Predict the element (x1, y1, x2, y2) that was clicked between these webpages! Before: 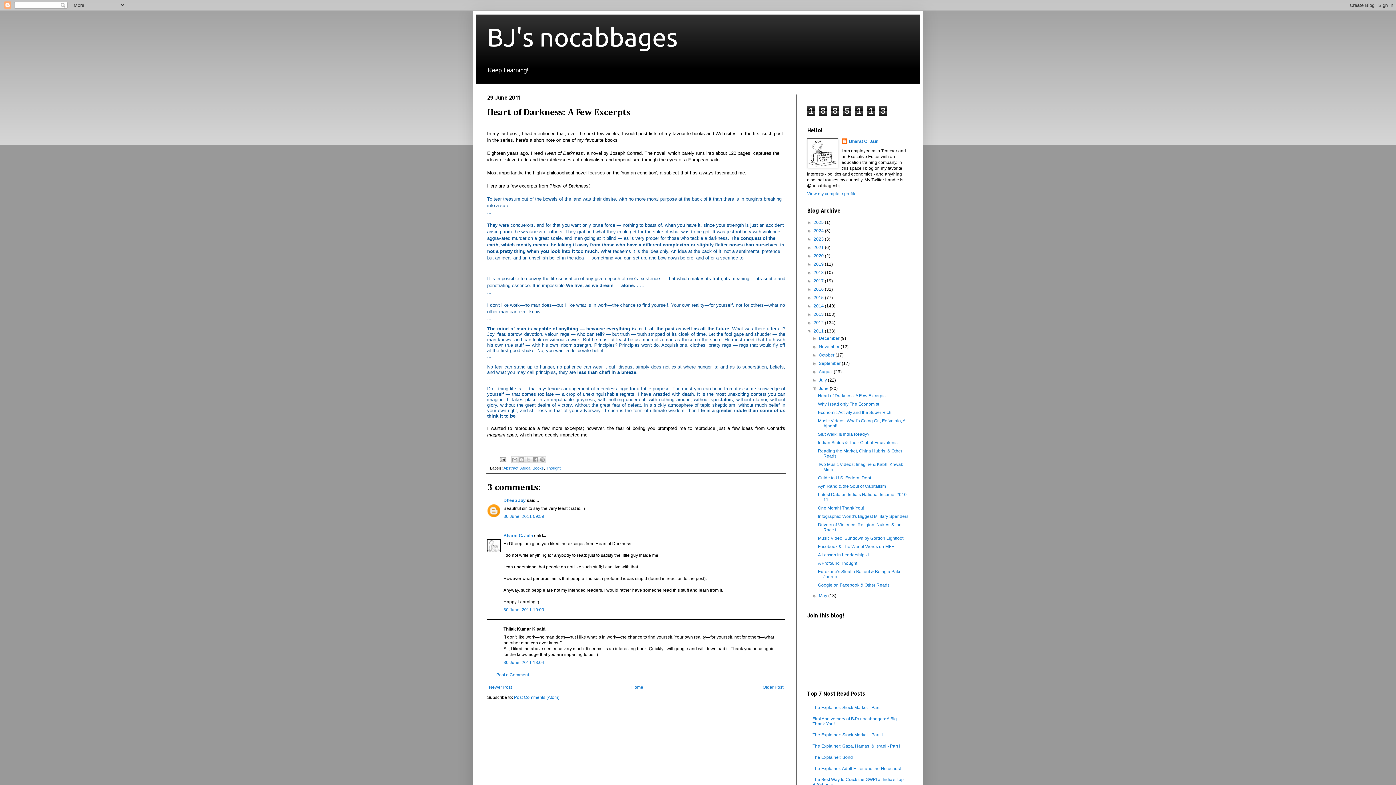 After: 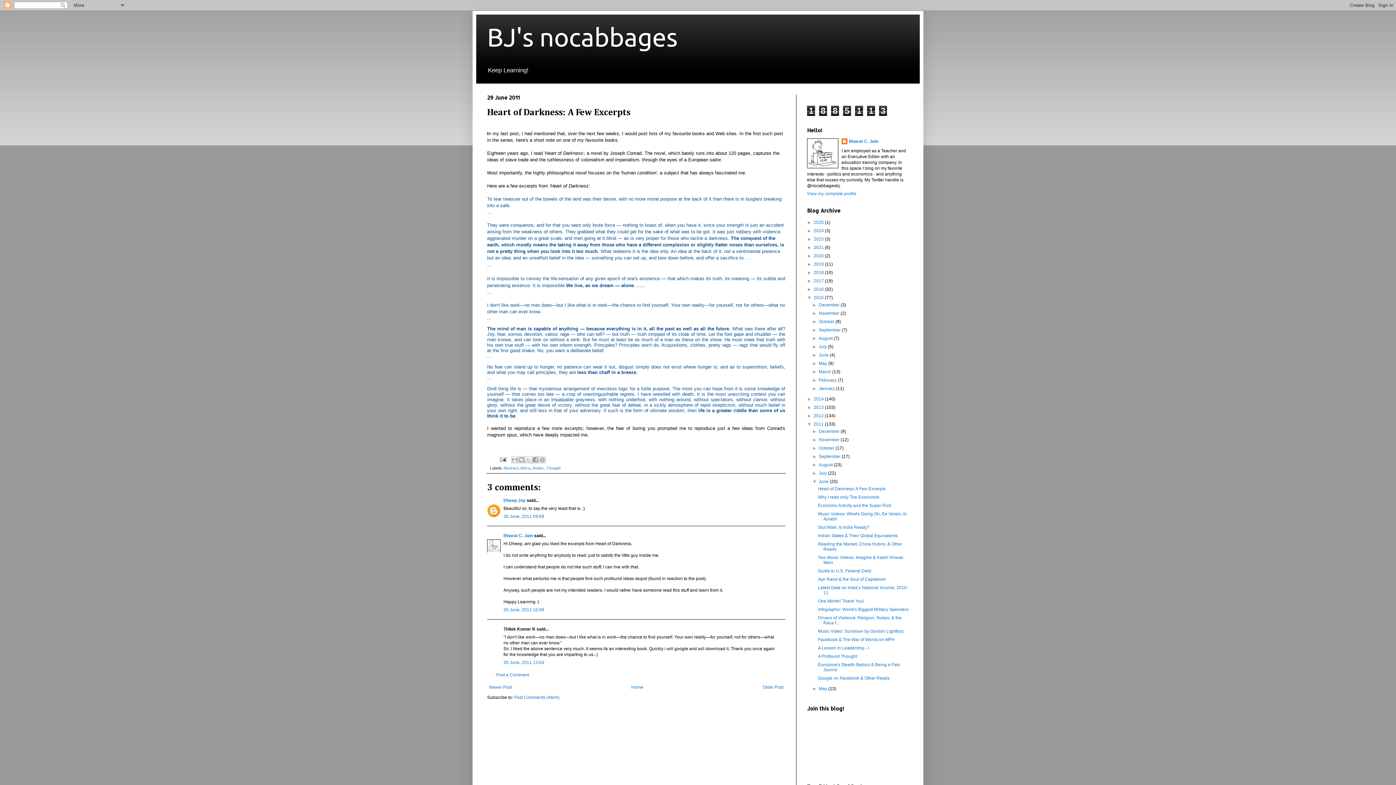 Action: bbox: (807, 295, 813, 300) label: ►  